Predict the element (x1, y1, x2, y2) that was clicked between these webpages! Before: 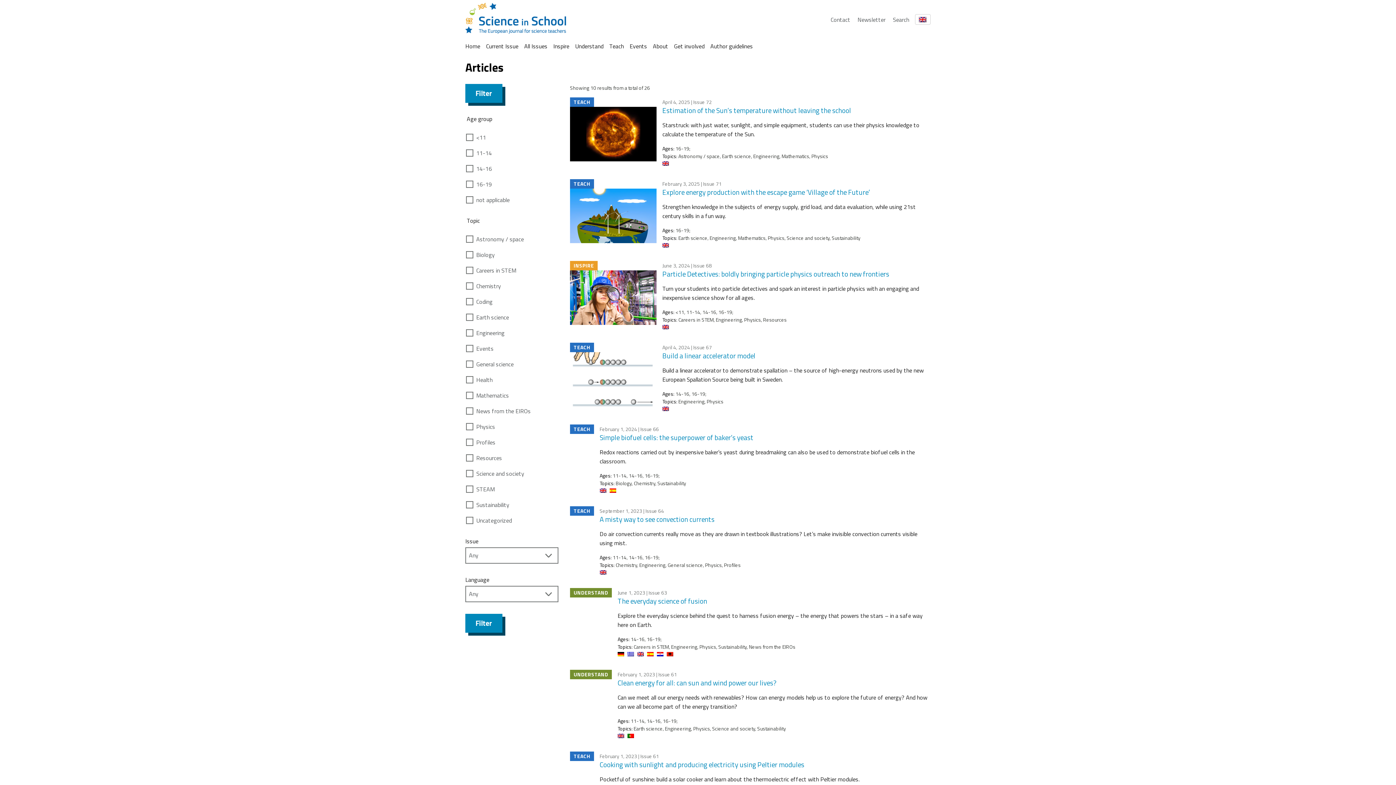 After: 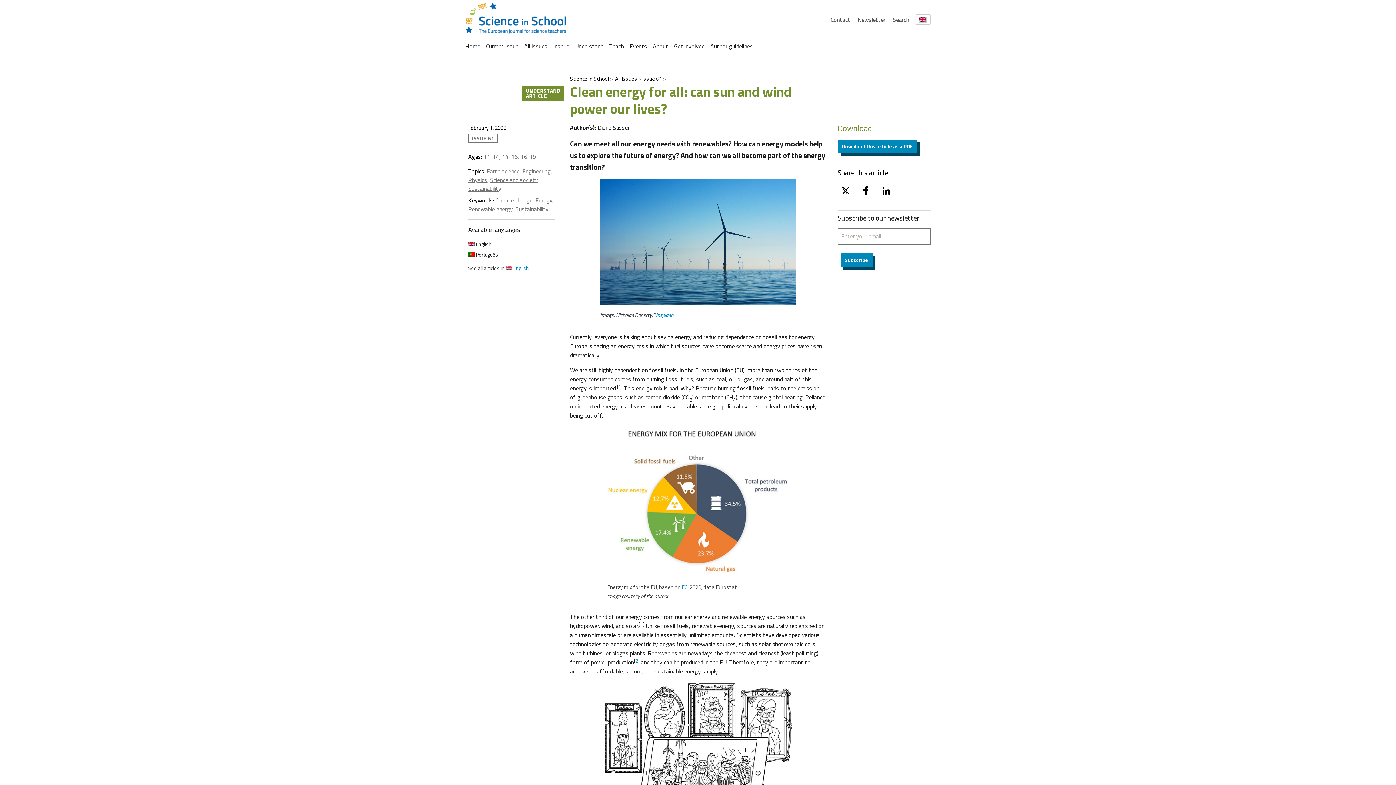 Action: label: Clean energy for all: can sun and wind power our lives? bbox: (617, 677, 776, 688)